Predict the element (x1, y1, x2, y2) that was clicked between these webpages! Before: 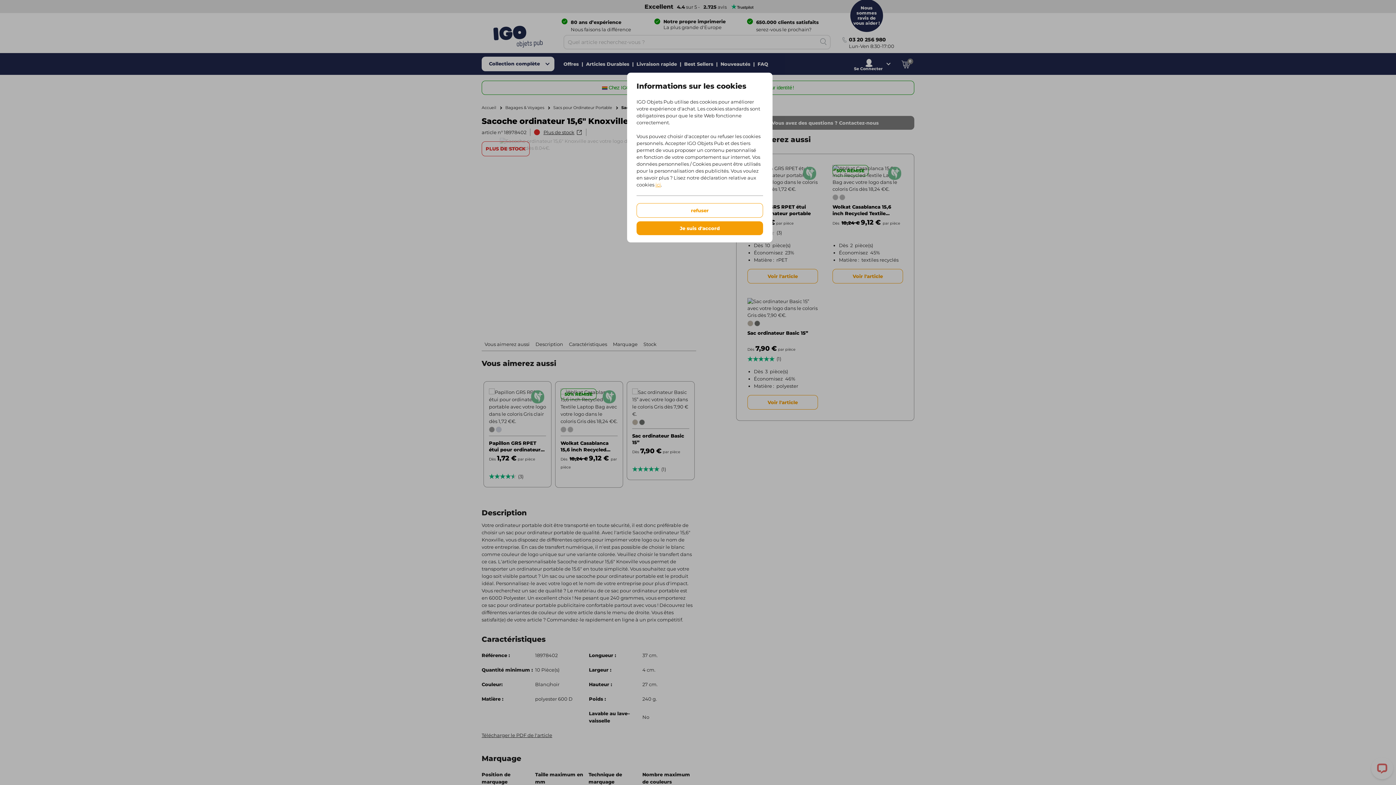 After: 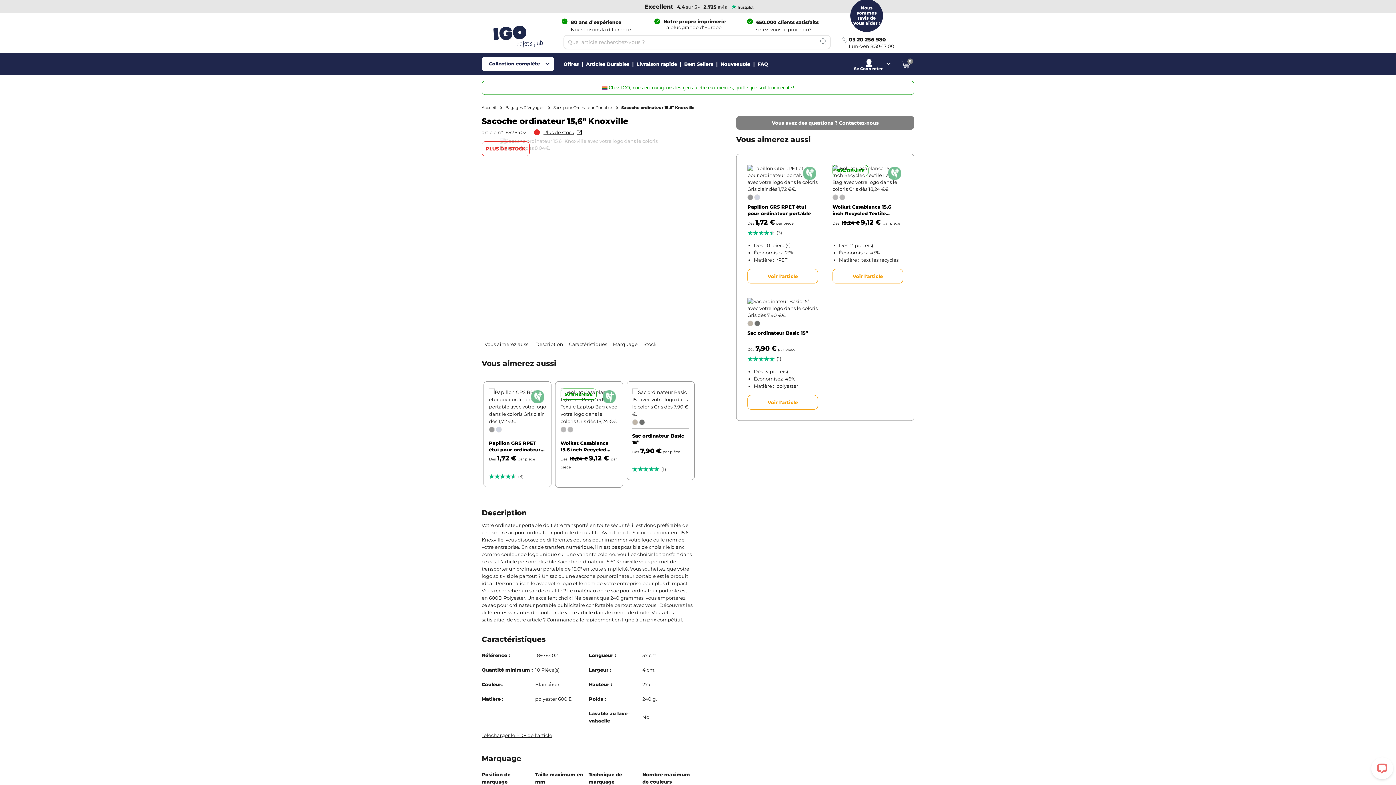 Action: label: refuser bbox: (636, 203, 763, 217)